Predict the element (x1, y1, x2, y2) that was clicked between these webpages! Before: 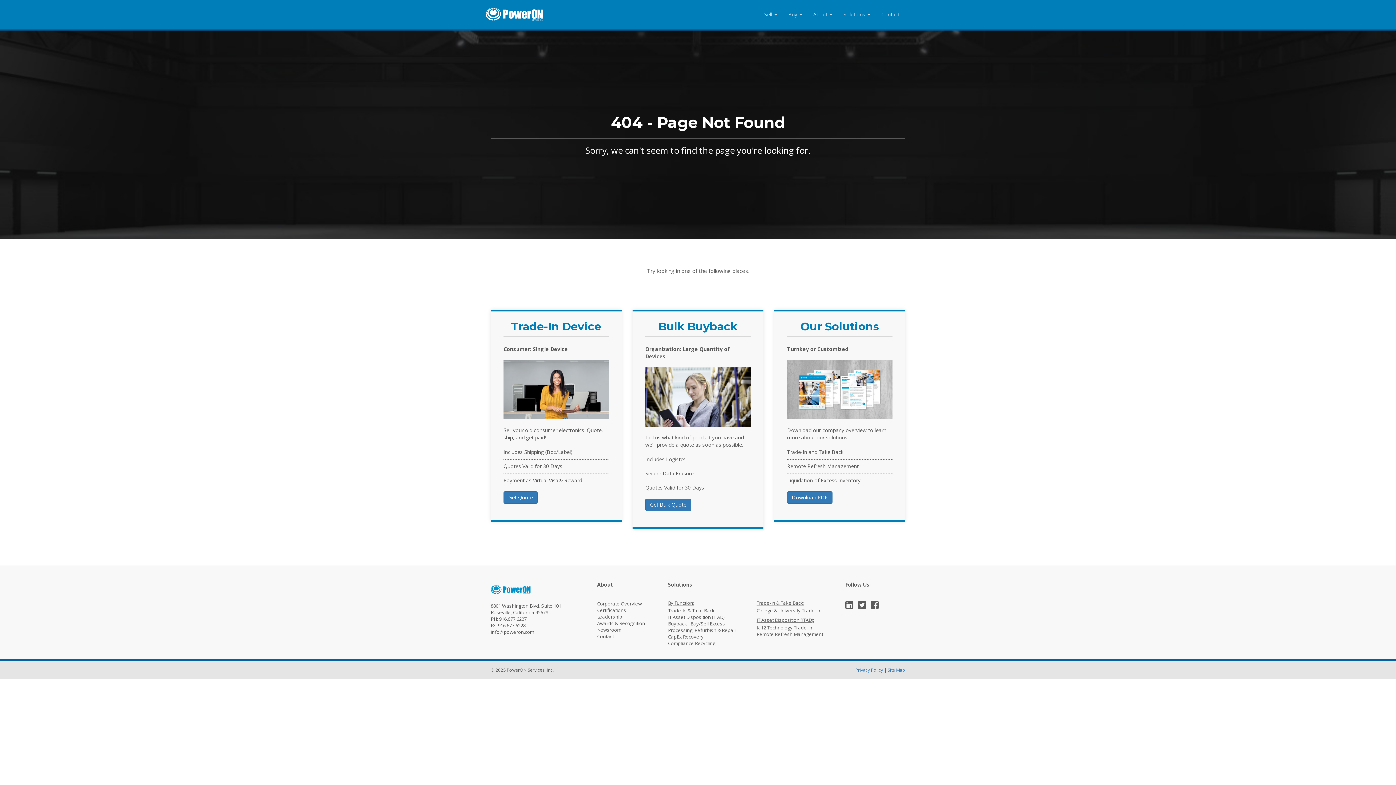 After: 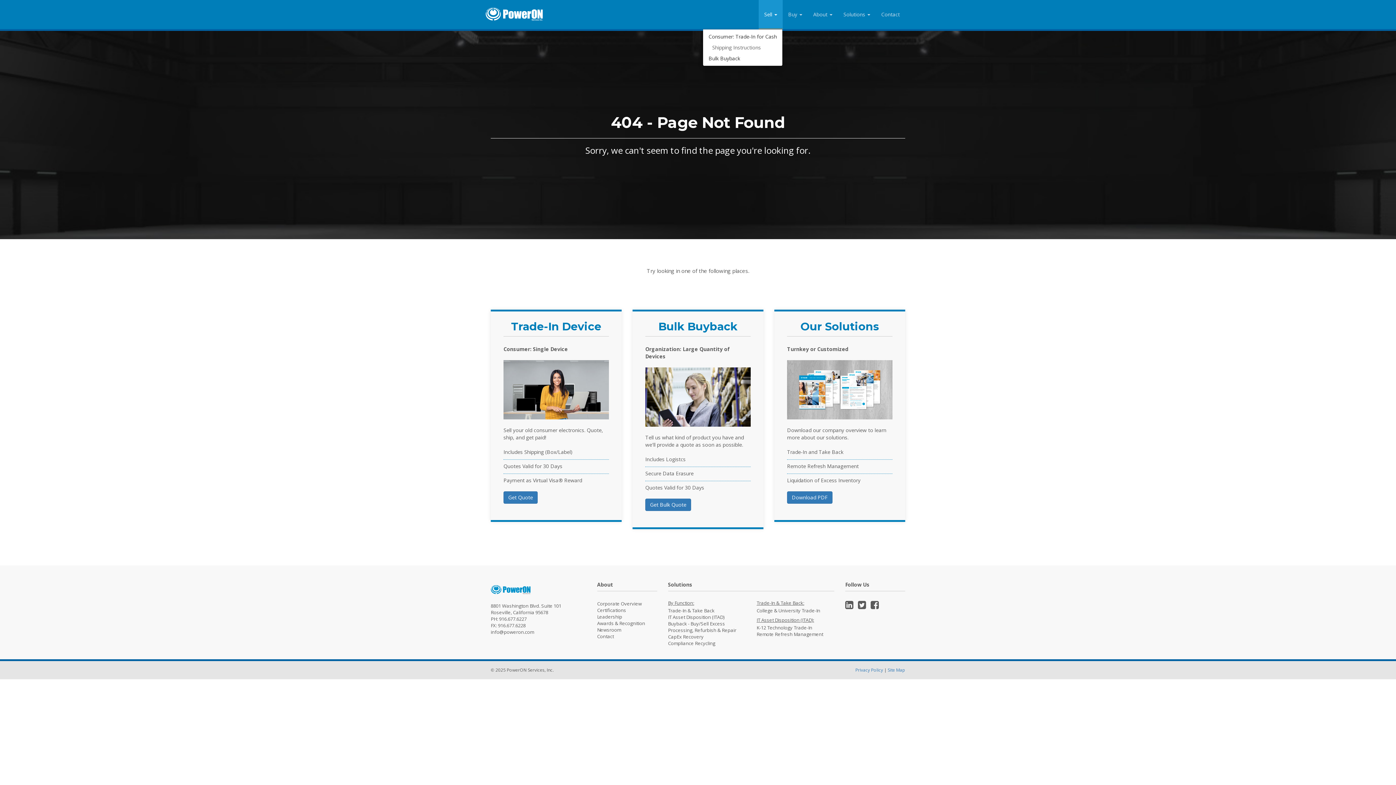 Action: bbox: (758, 0, 782, 28) label: Sell 